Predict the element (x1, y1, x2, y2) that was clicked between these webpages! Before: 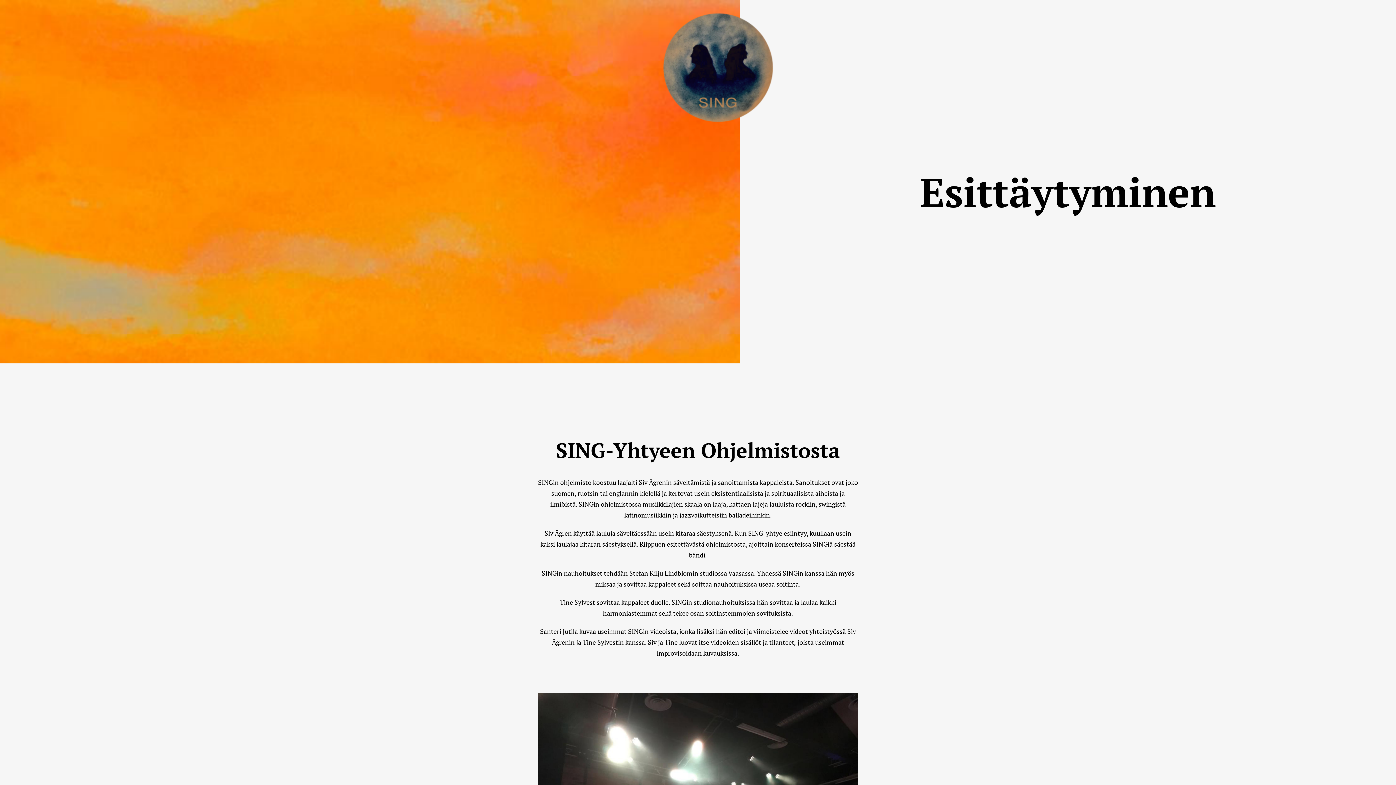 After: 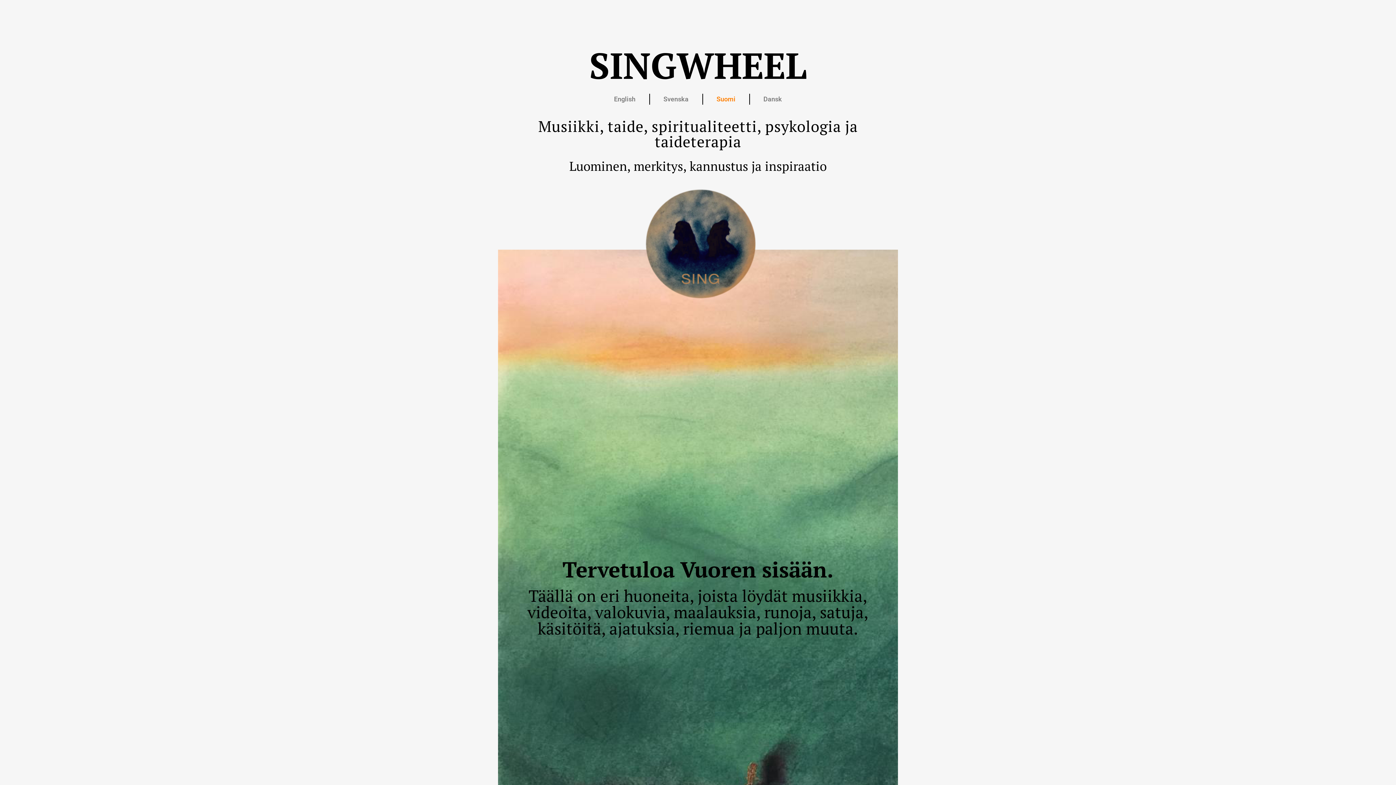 Action: bbox: (654, 3, 777, 128)